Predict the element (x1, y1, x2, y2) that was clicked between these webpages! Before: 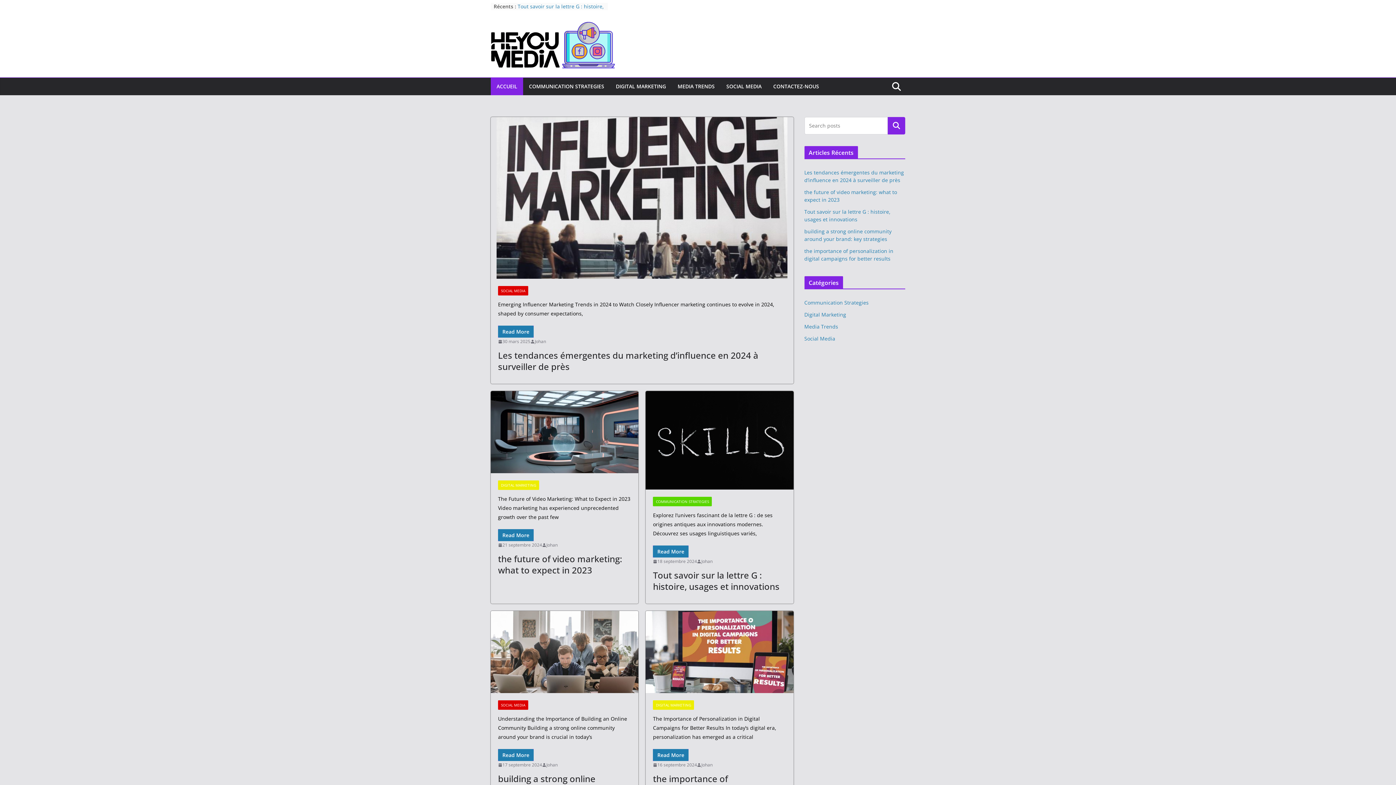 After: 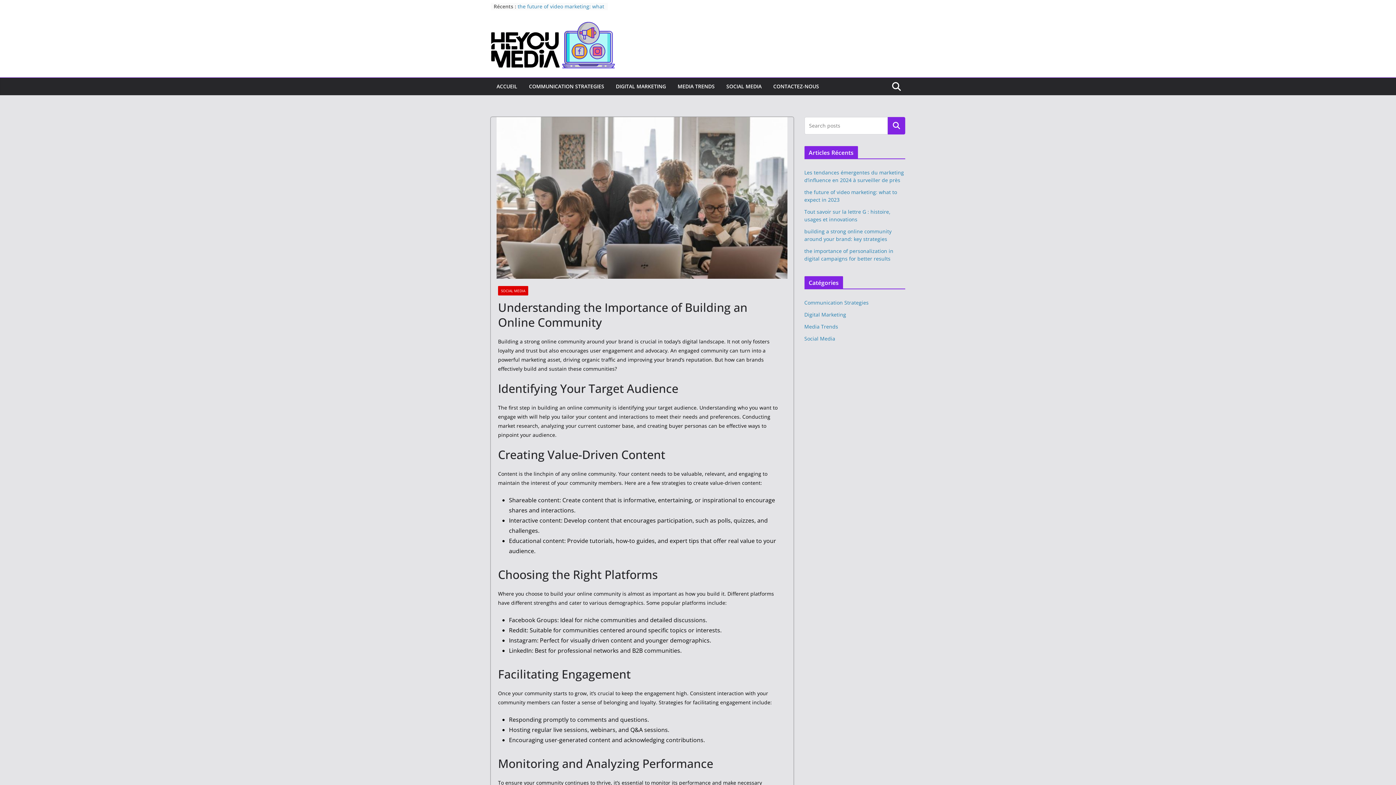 Action: bbox: (498, 761, 542, 769) label: 17 septembre 2024